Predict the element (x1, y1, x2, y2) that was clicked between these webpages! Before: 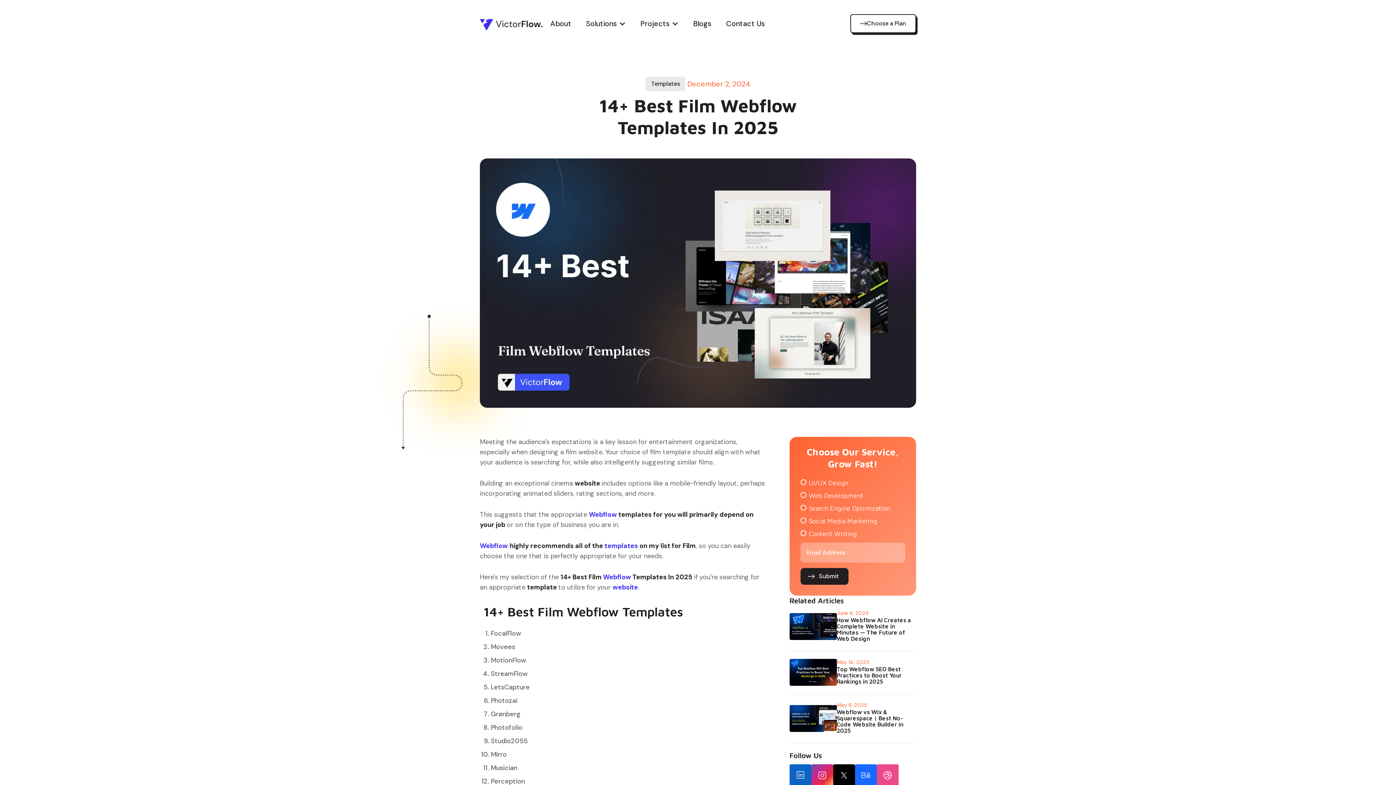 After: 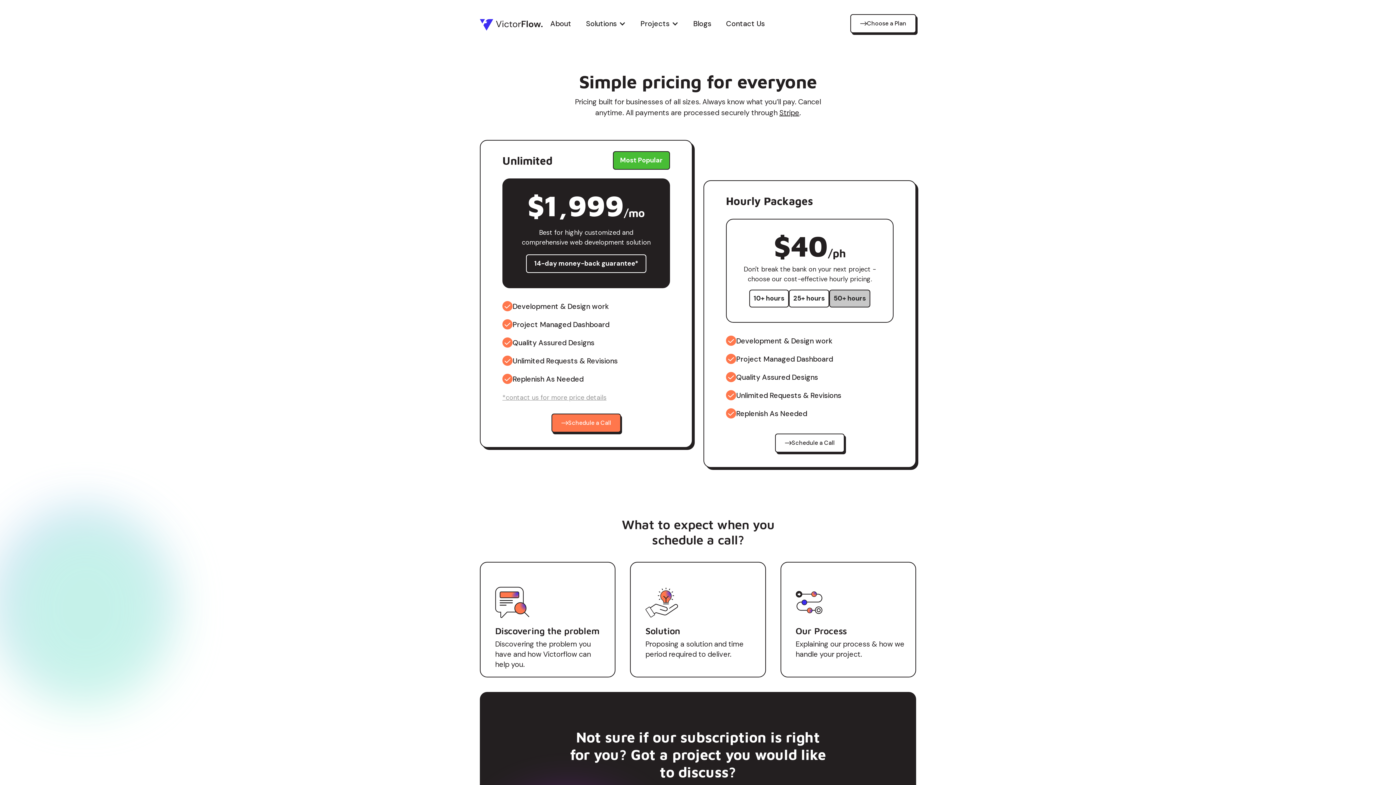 Action: bbox: (850, 14, 916, 33) label: Choose a Plan